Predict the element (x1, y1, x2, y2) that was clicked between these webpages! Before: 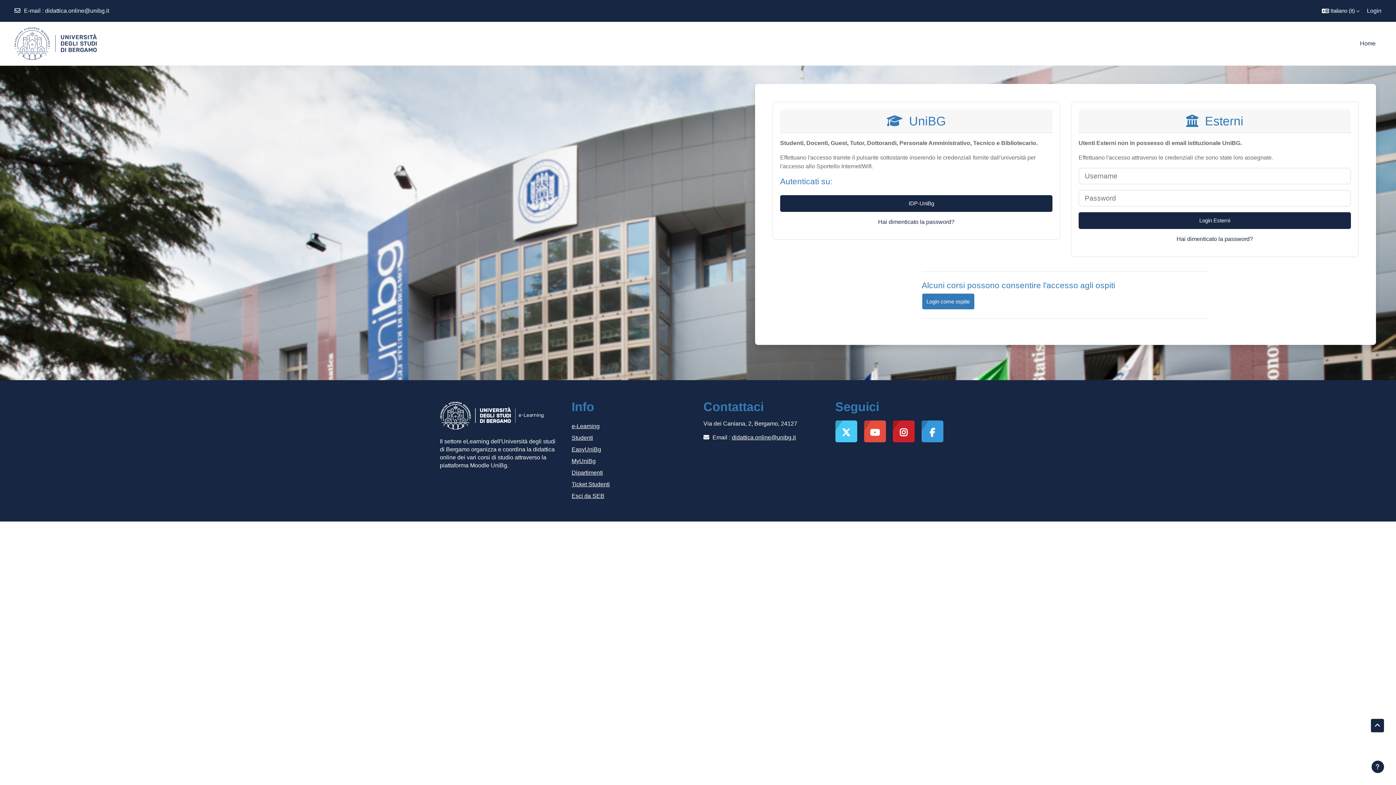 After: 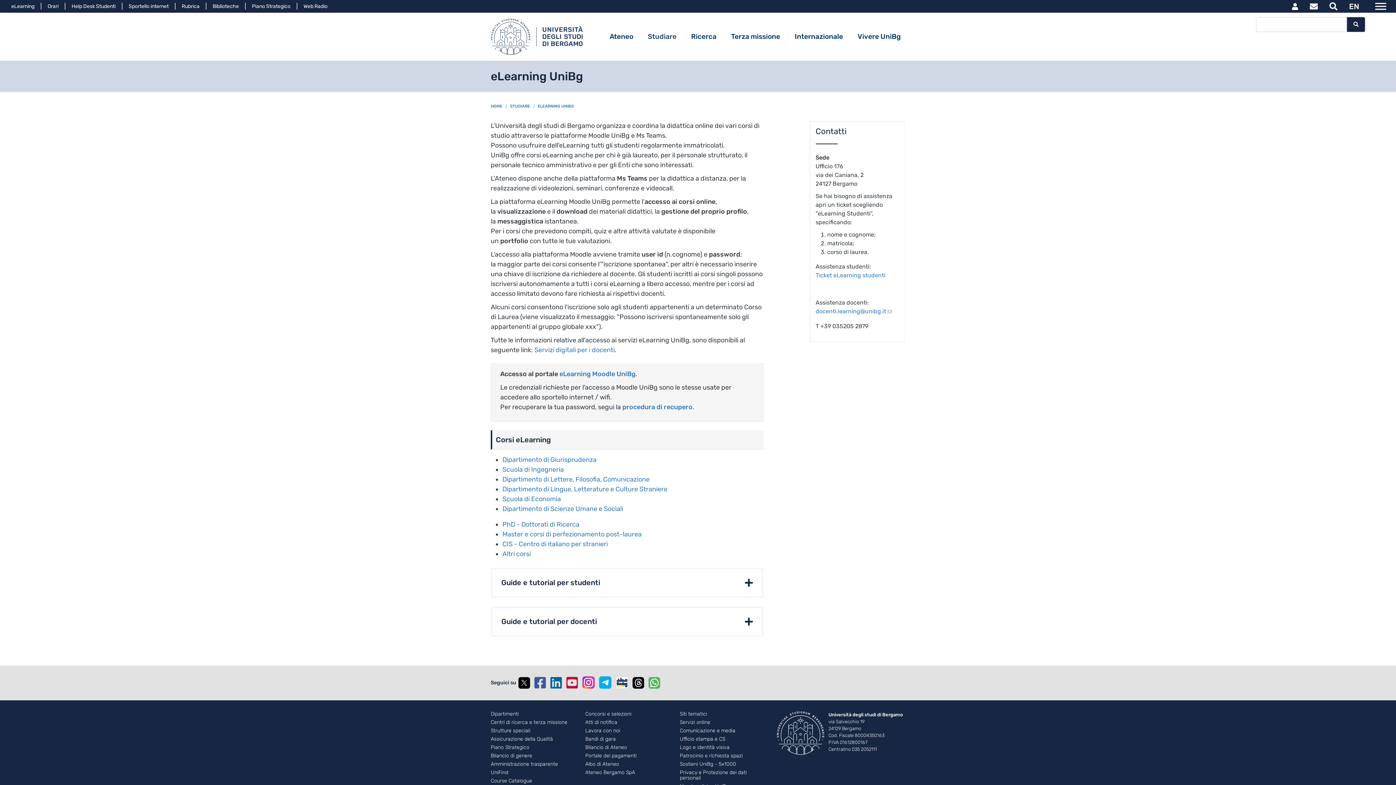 Action: label: e-Learning bbox: (571, 420, 692, 432)